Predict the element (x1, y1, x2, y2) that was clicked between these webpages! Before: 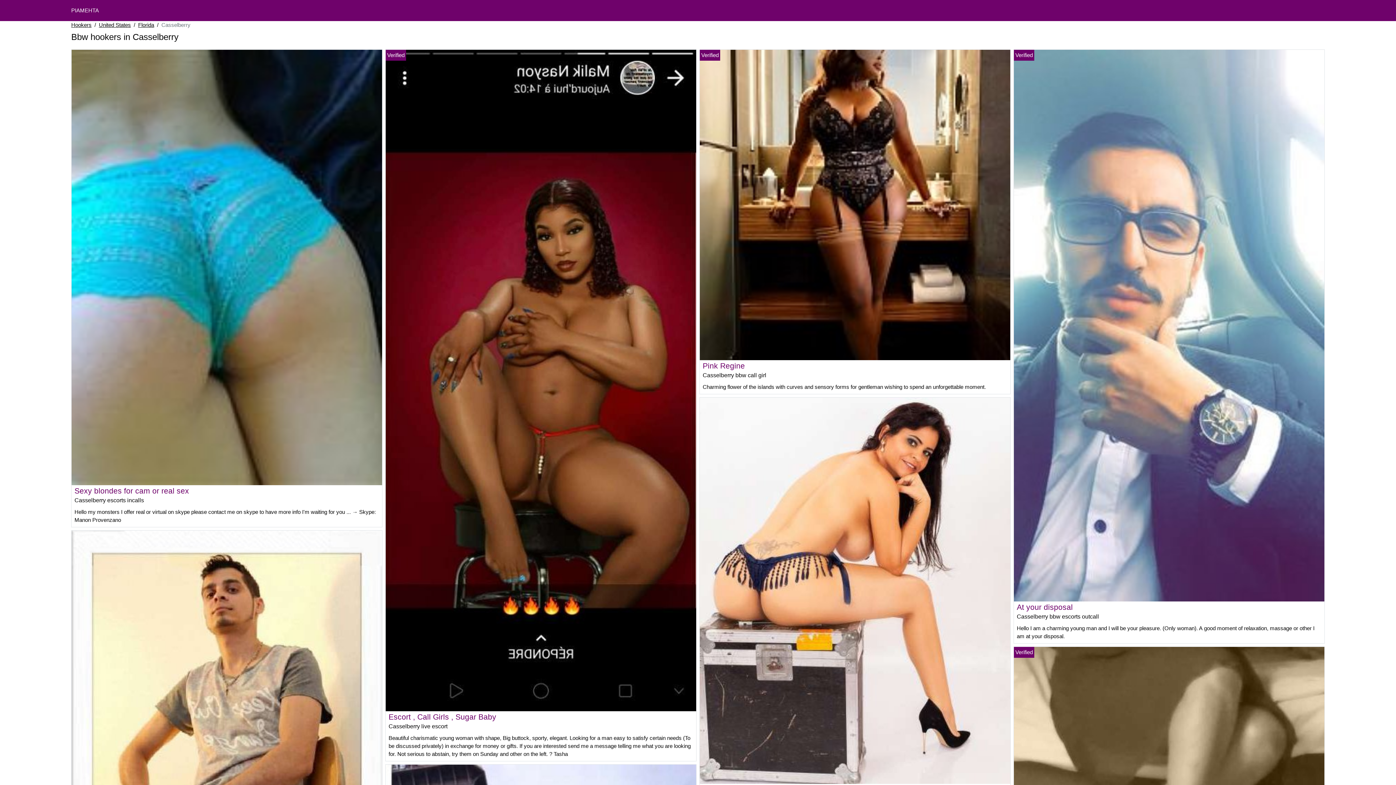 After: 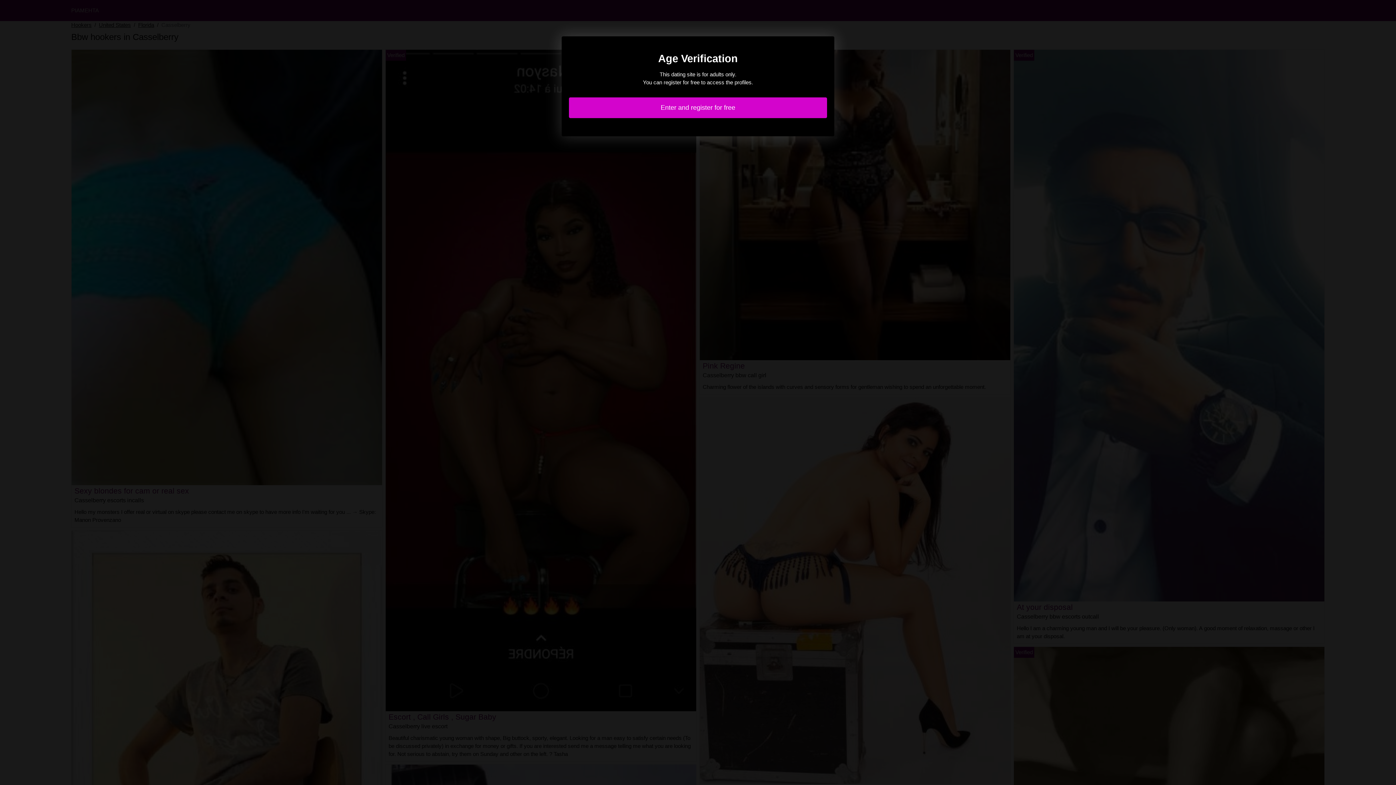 Action: bbox: (700, 587, 1010, 593)